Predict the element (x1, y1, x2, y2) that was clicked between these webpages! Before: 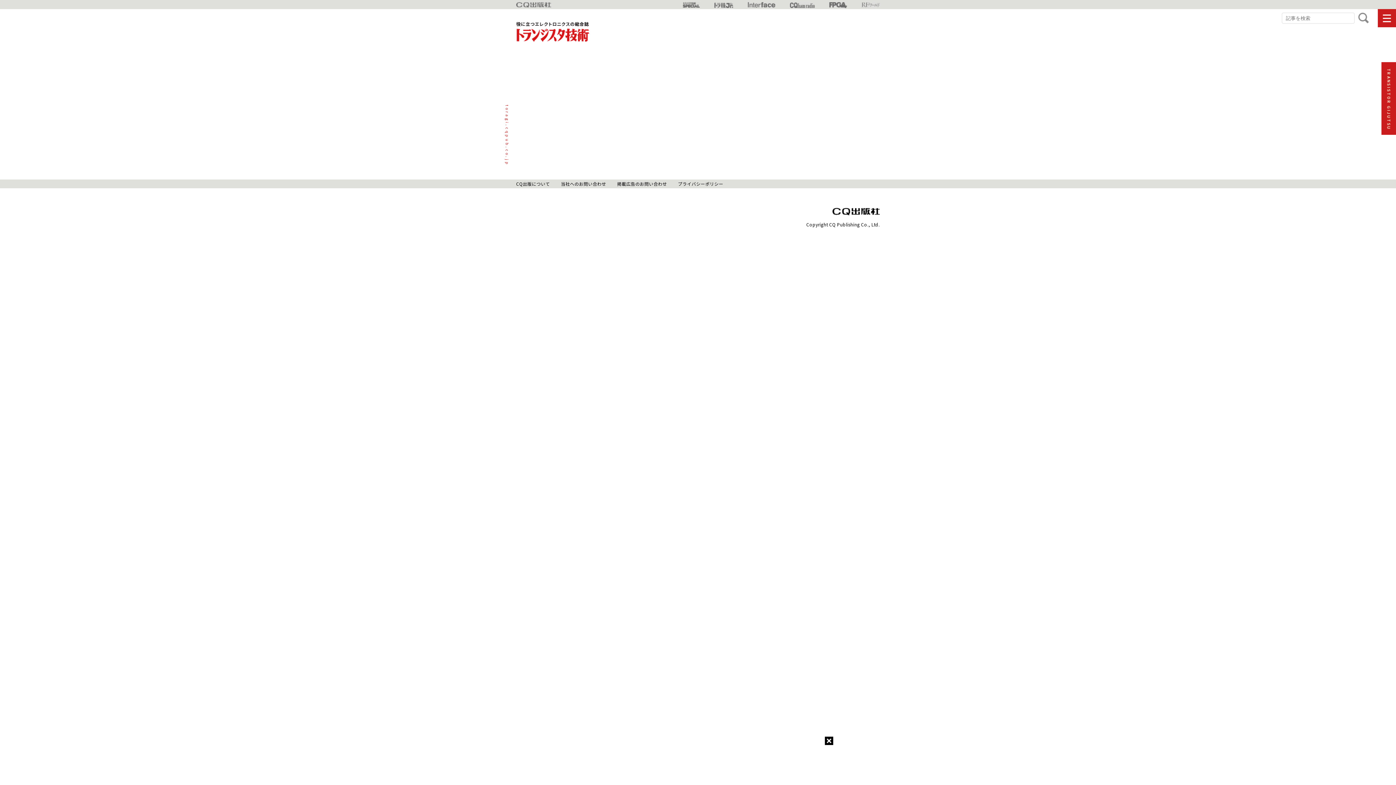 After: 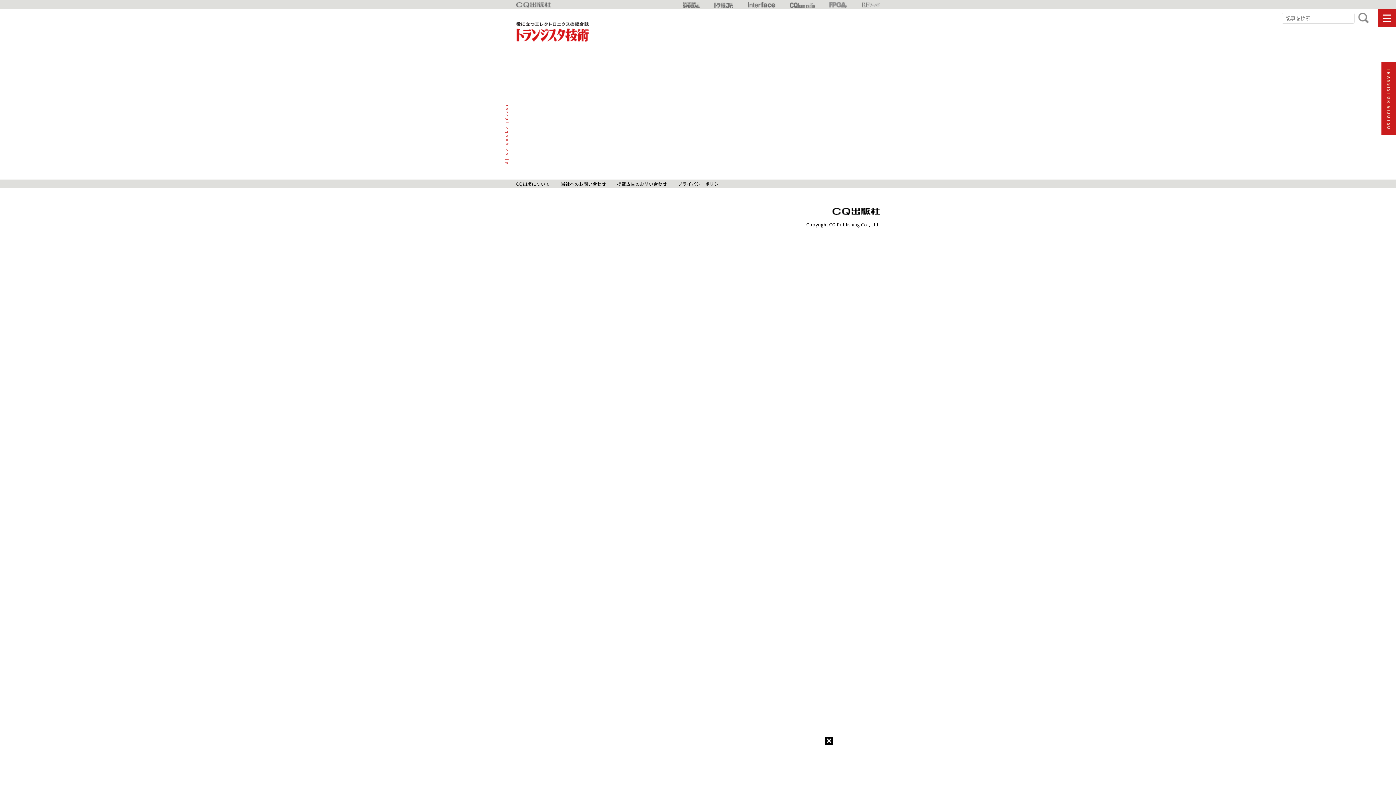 Action: bbox: (829, 0, 847, 7)